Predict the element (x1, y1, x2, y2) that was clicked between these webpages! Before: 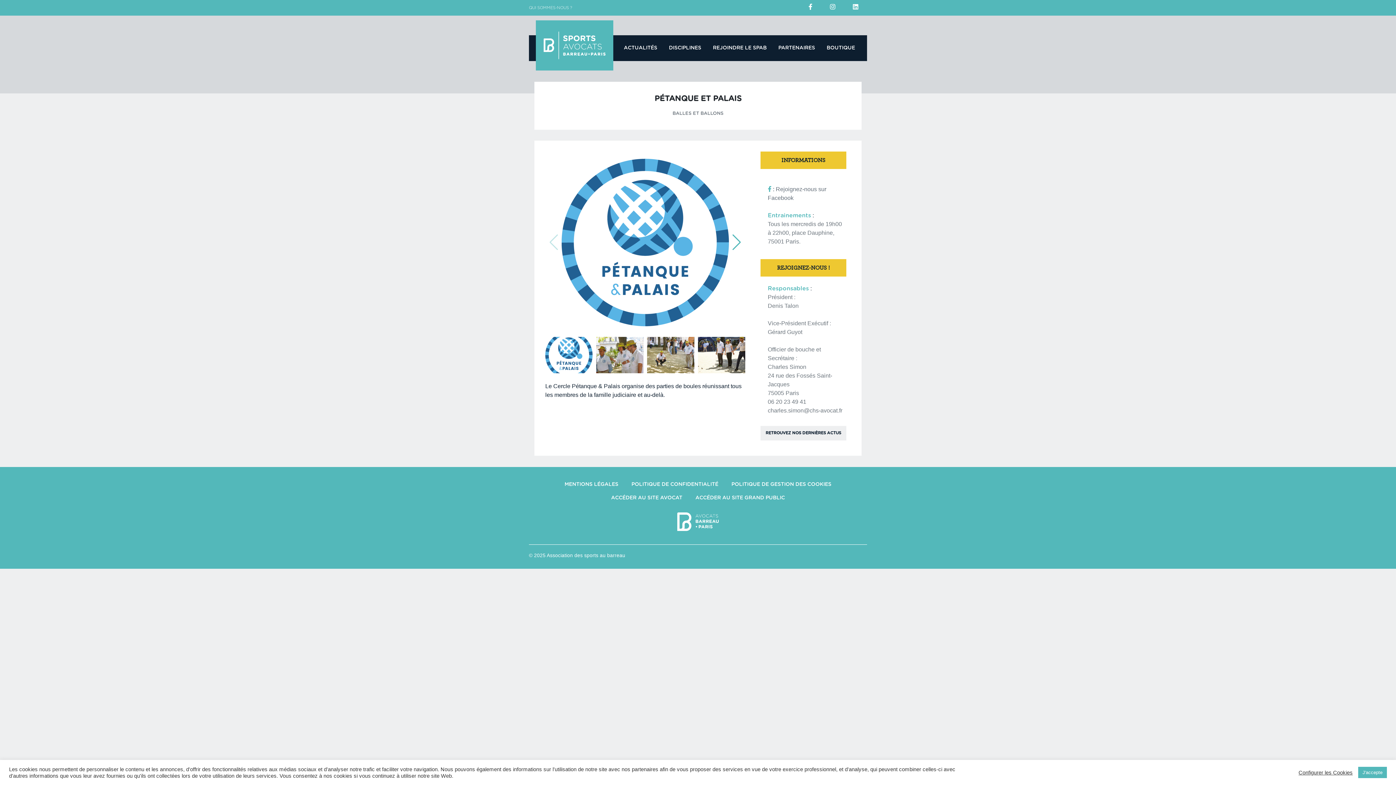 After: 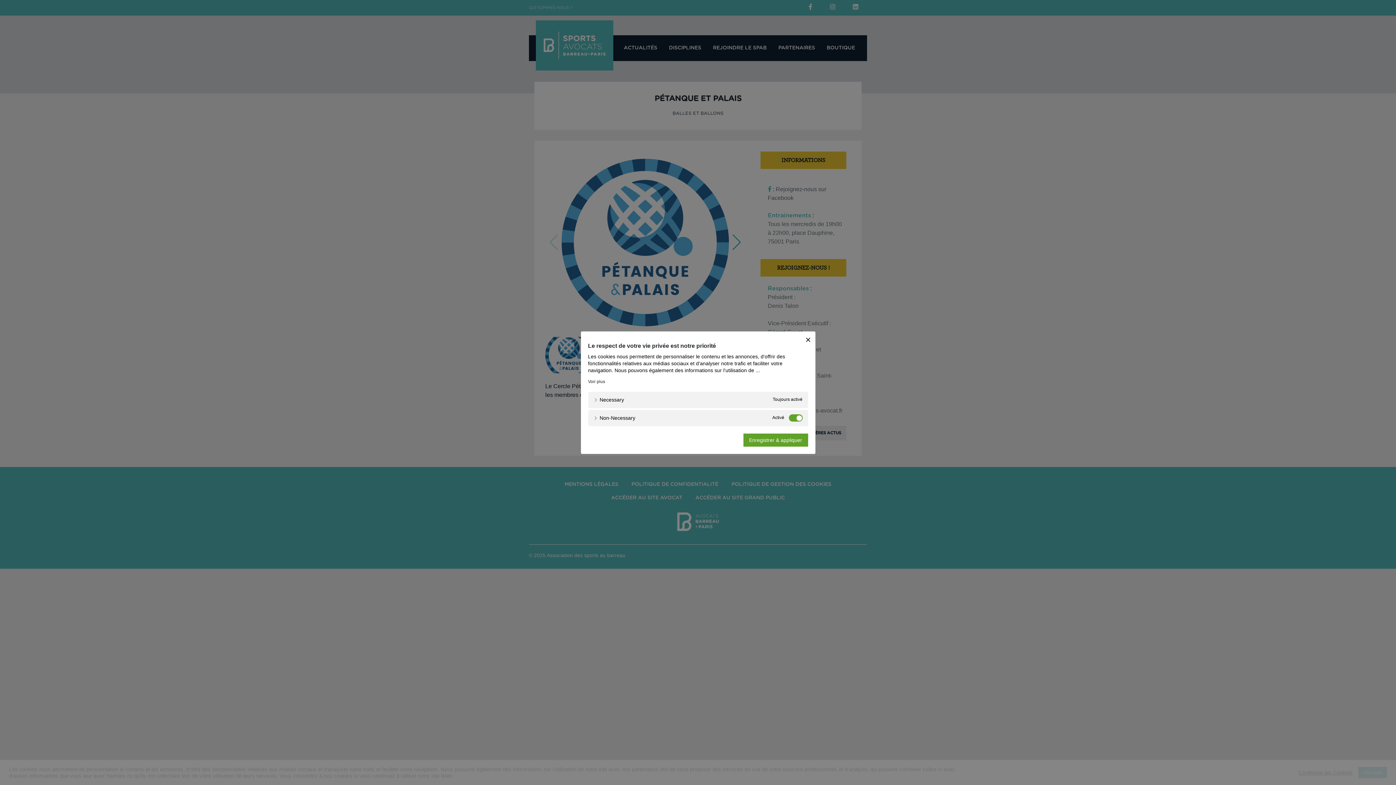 Action: label: Configurer les Cookies bbox: (1298, 769, 1353, 776)